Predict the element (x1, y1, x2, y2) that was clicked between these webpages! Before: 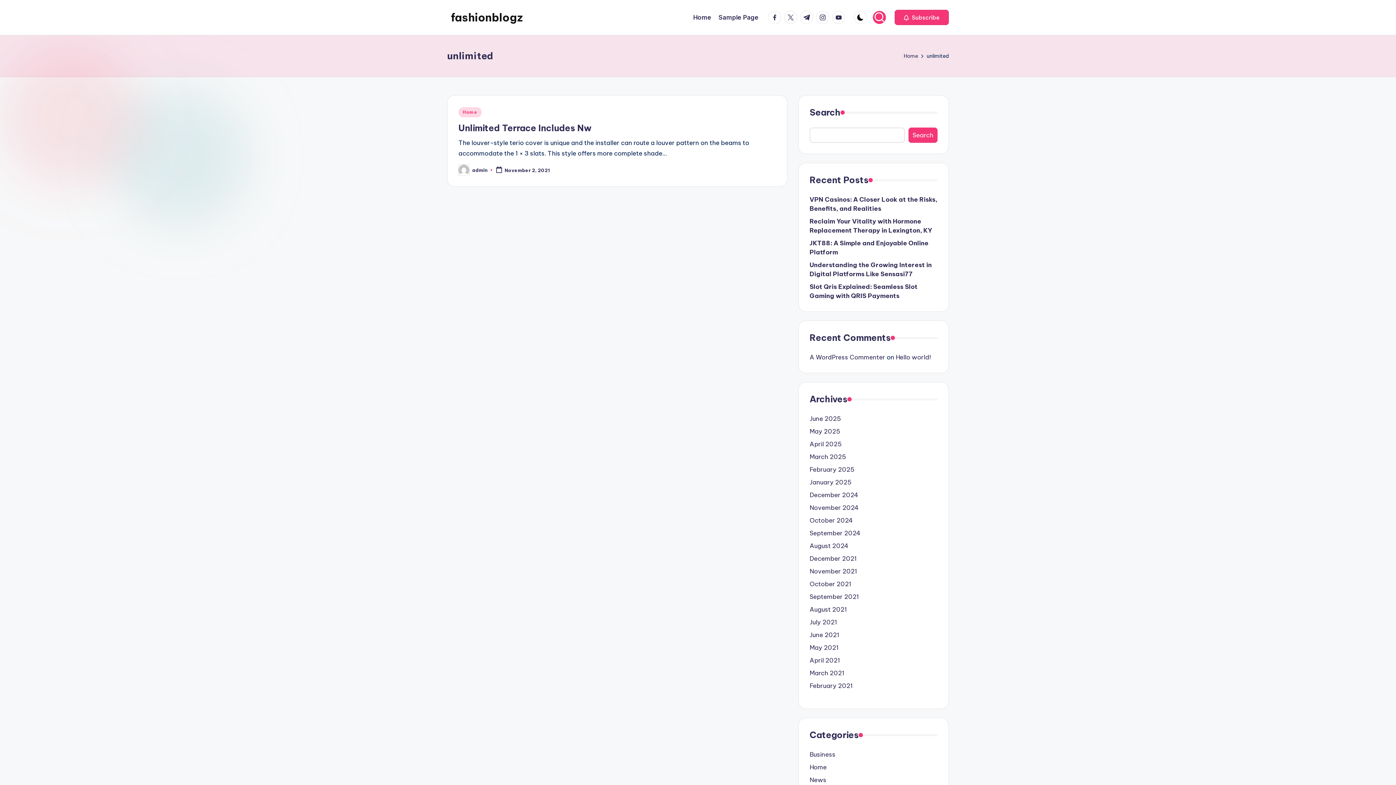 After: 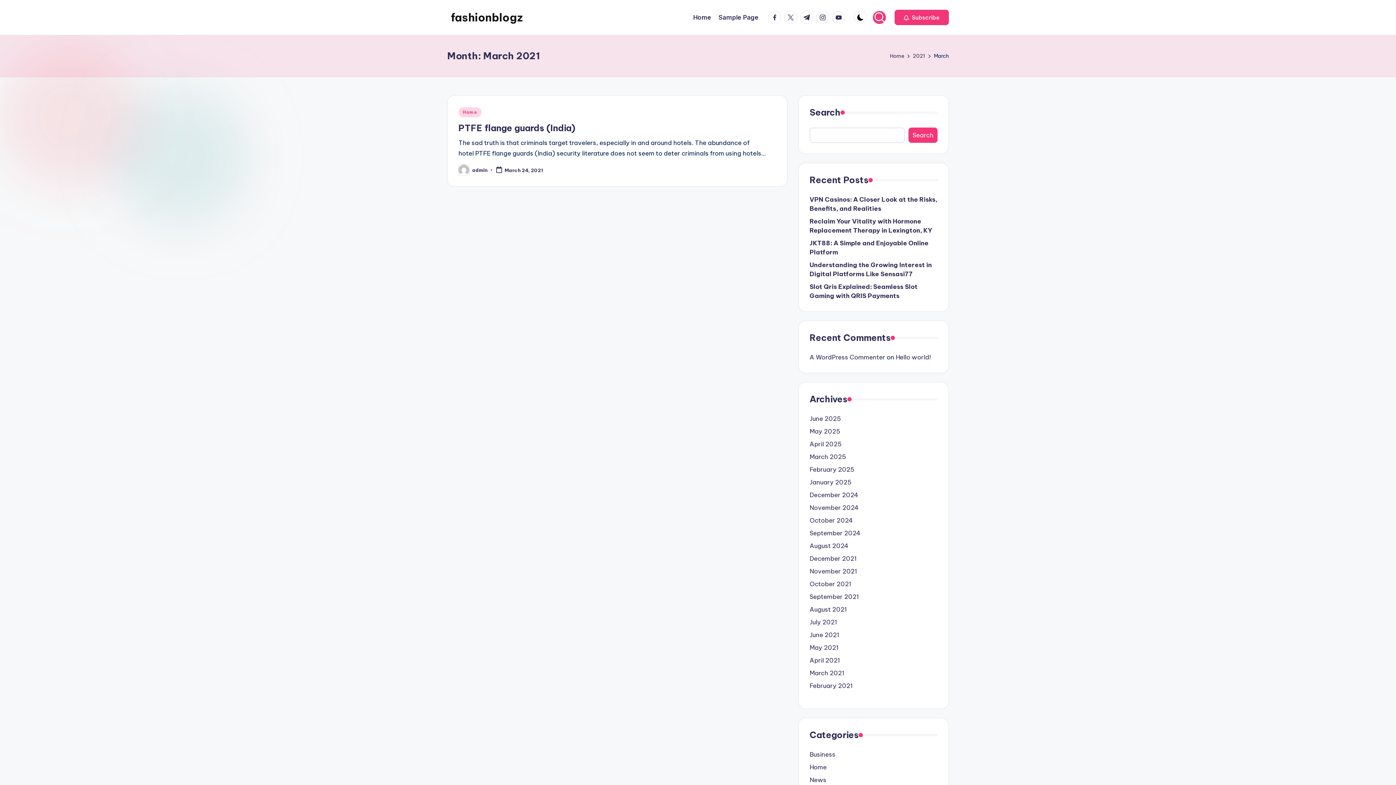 Action: bbox: (809, 669, 937, 678) label: March 2021